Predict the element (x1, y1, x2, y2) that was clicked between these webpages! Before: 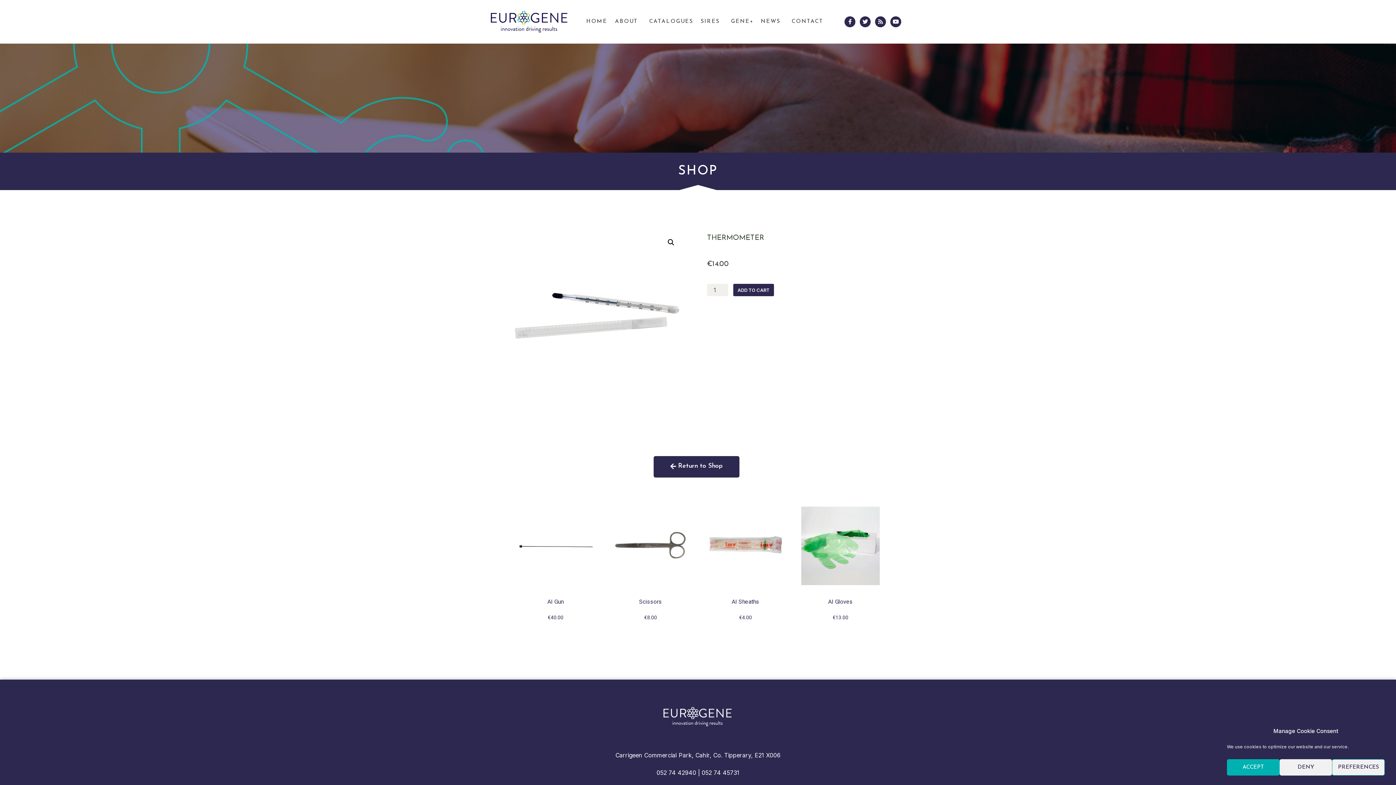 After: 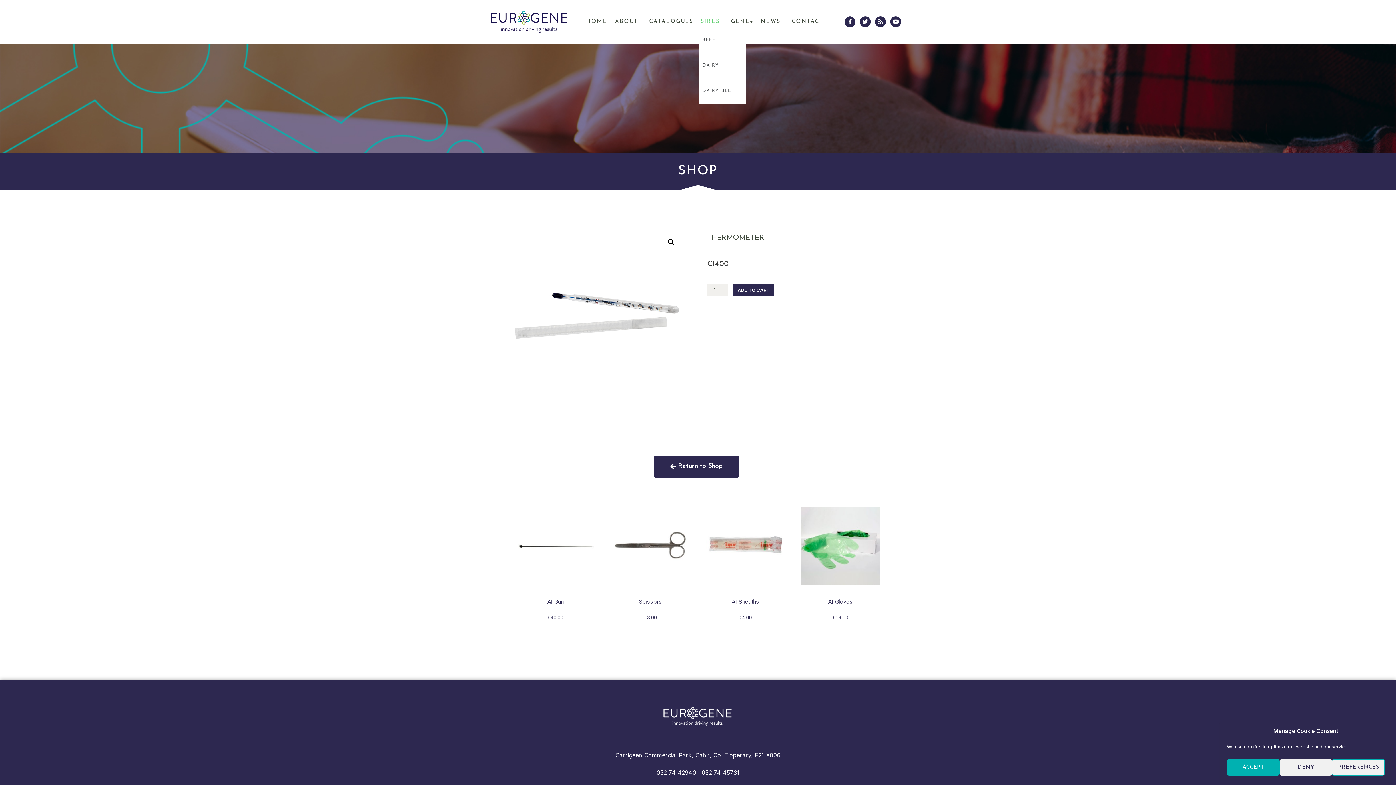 Action: label: SIRES bbox: (699, 16, 725, 27)